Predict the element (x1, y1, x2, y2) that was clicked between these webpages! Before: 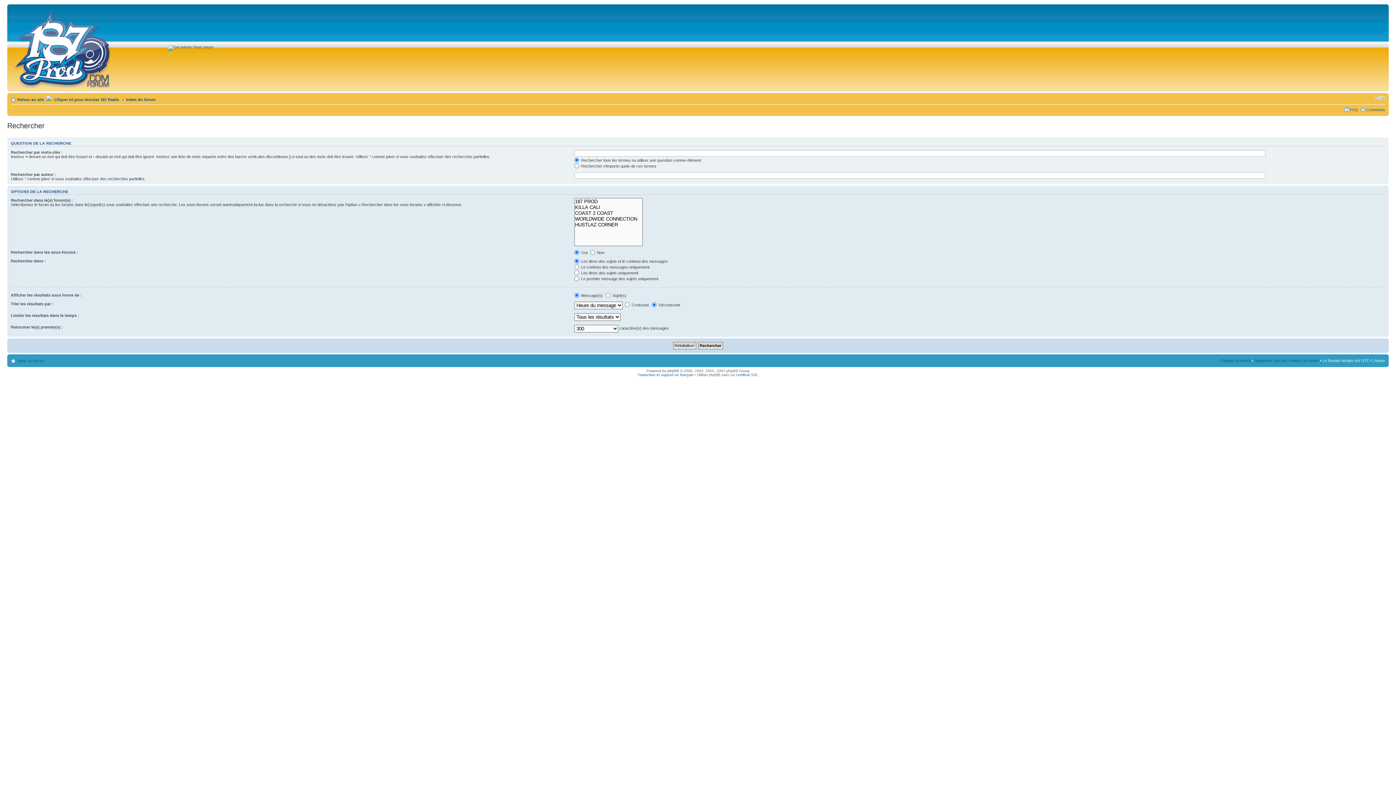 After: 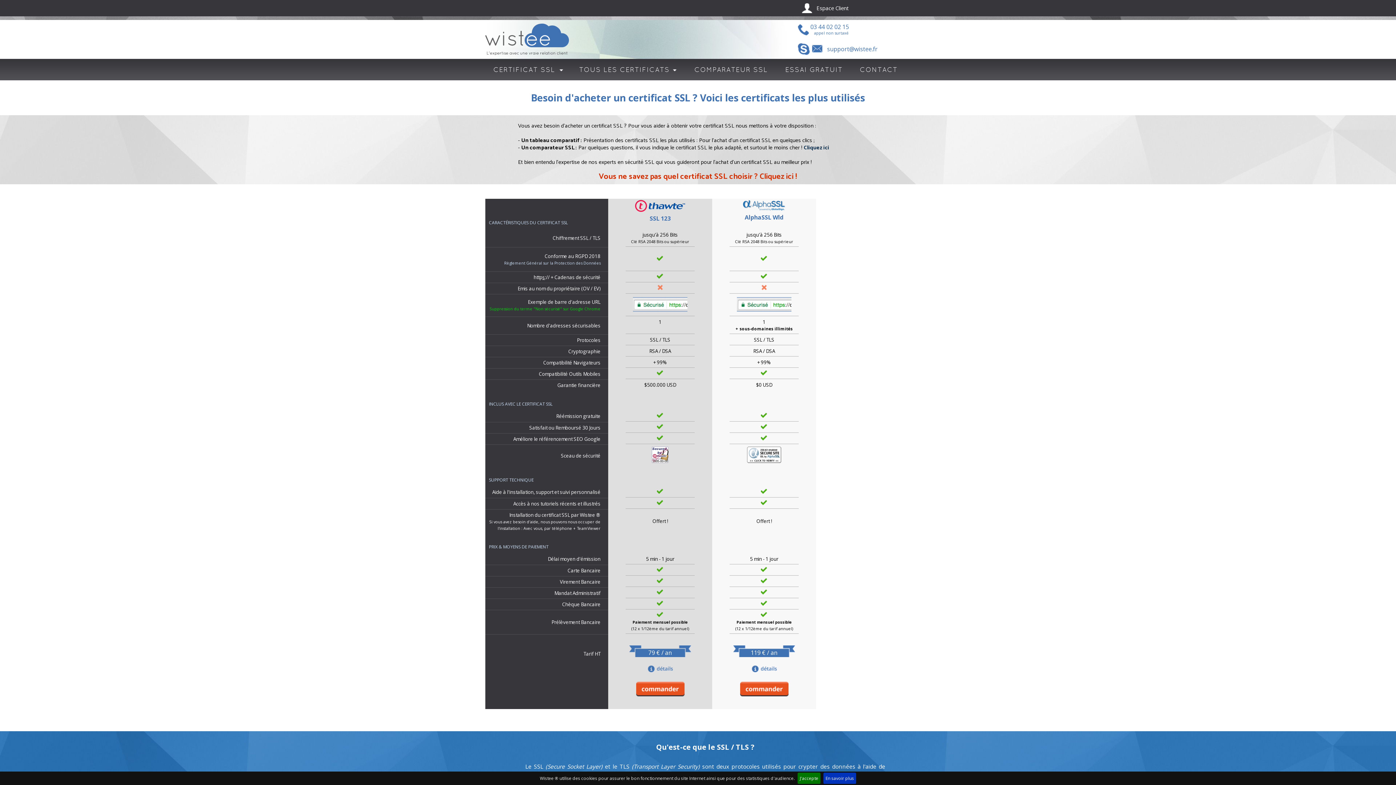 Action: label: certificat SSL bbox: (736, 373, 758, 377)